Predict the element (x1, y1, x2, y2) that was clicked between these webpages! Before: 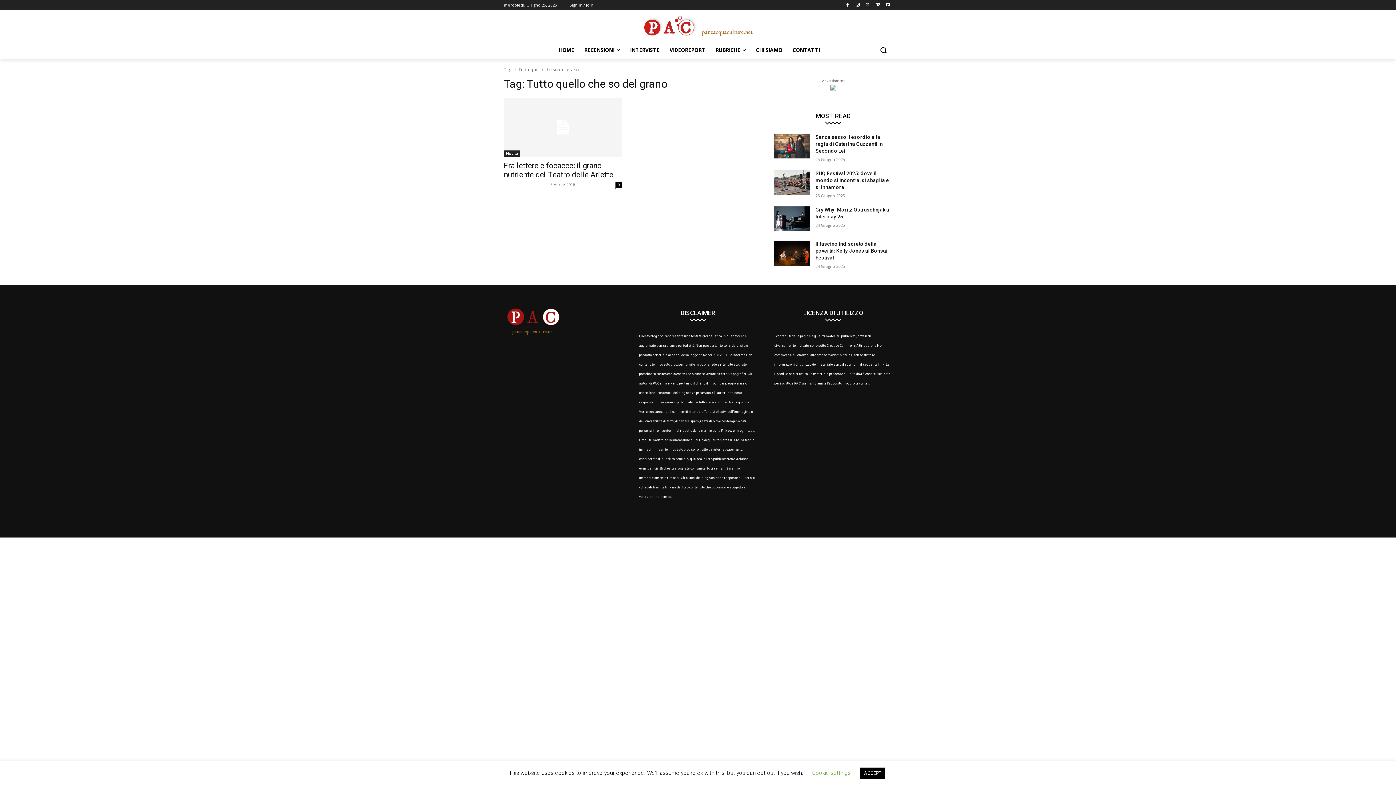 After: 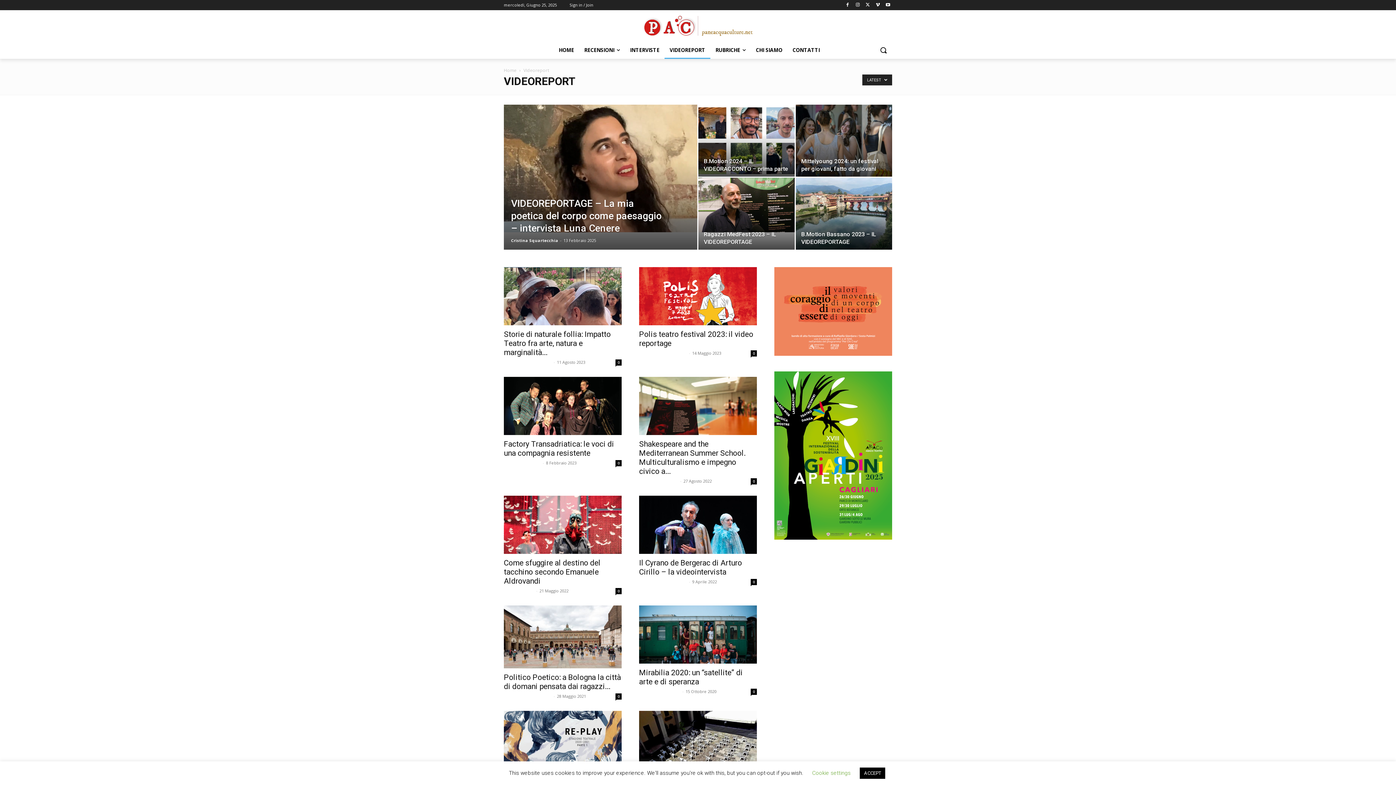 Action: label: VIDEOREPORT bbox: (664, 41, 710, 59)